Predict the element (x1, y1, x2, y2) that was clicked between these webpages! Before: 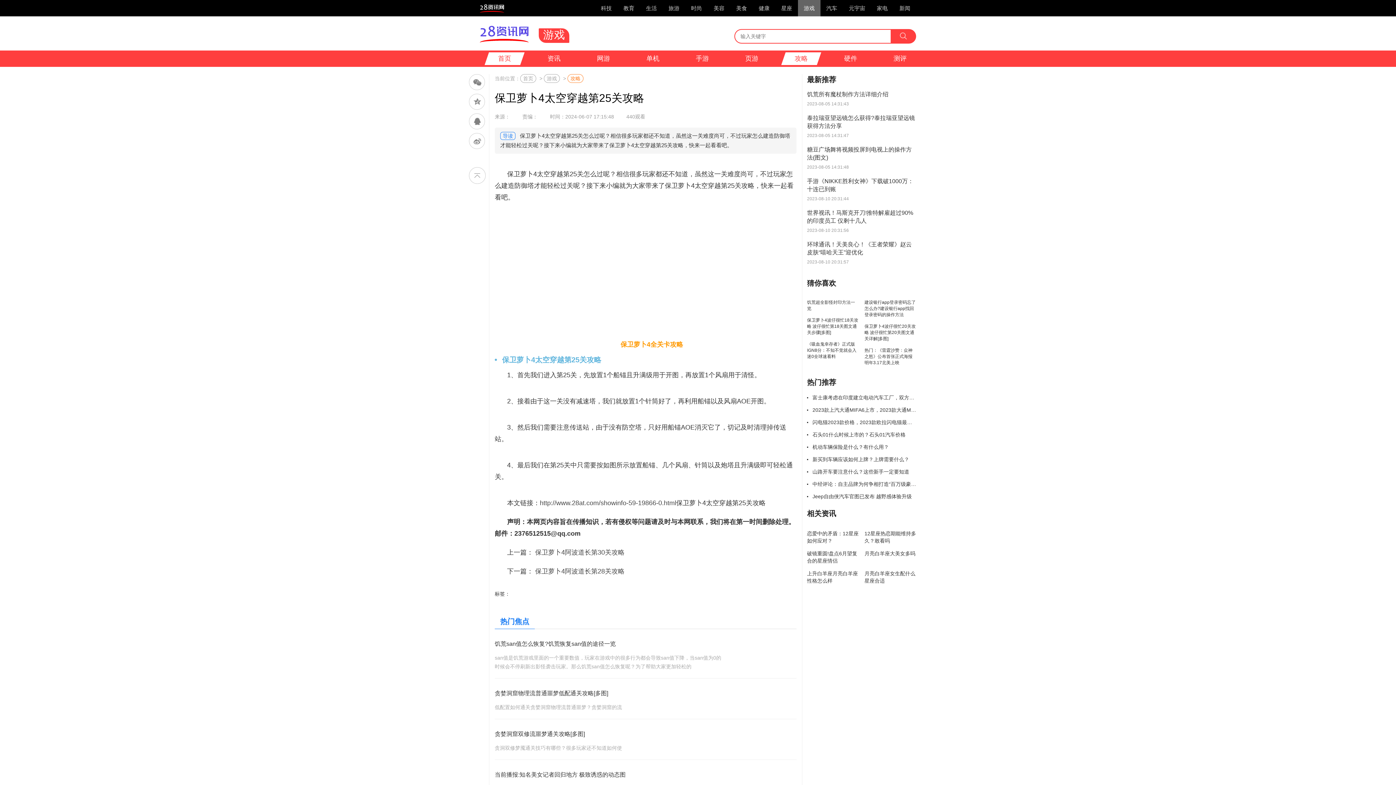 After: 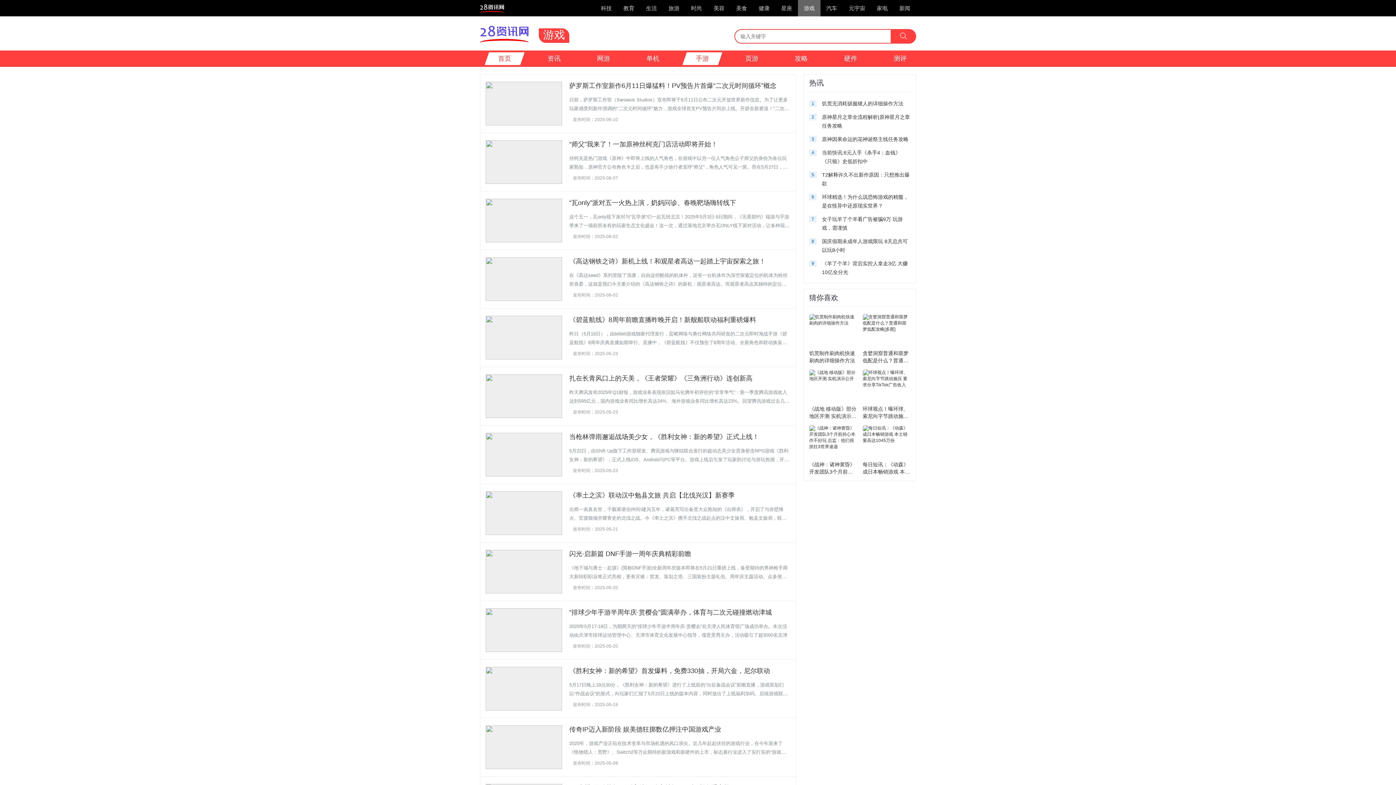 Action: label: 手游 bbox: (696, 54, 709, 62)